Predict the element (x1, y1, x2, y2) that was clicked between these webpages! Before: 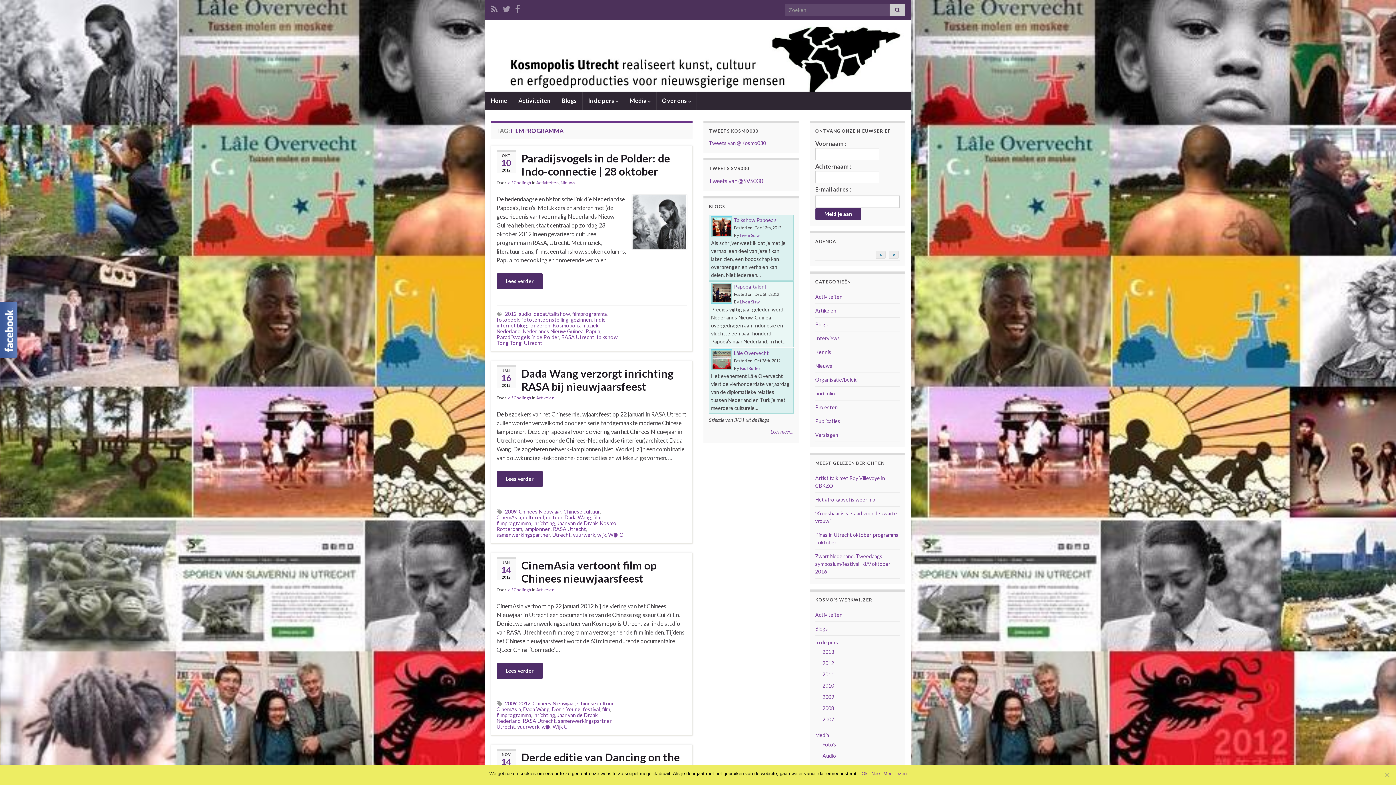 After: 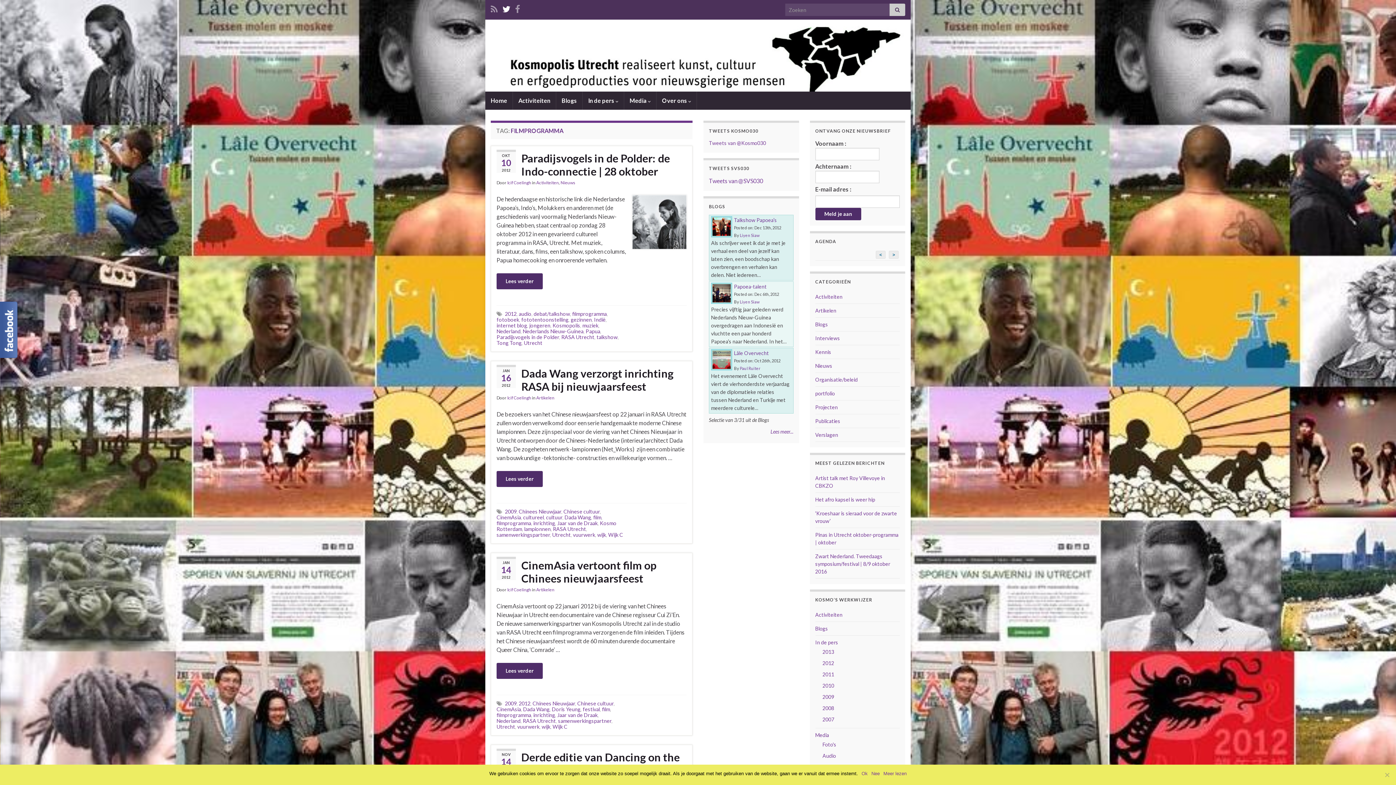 Action: bbox: (502, 2, 510, 13)